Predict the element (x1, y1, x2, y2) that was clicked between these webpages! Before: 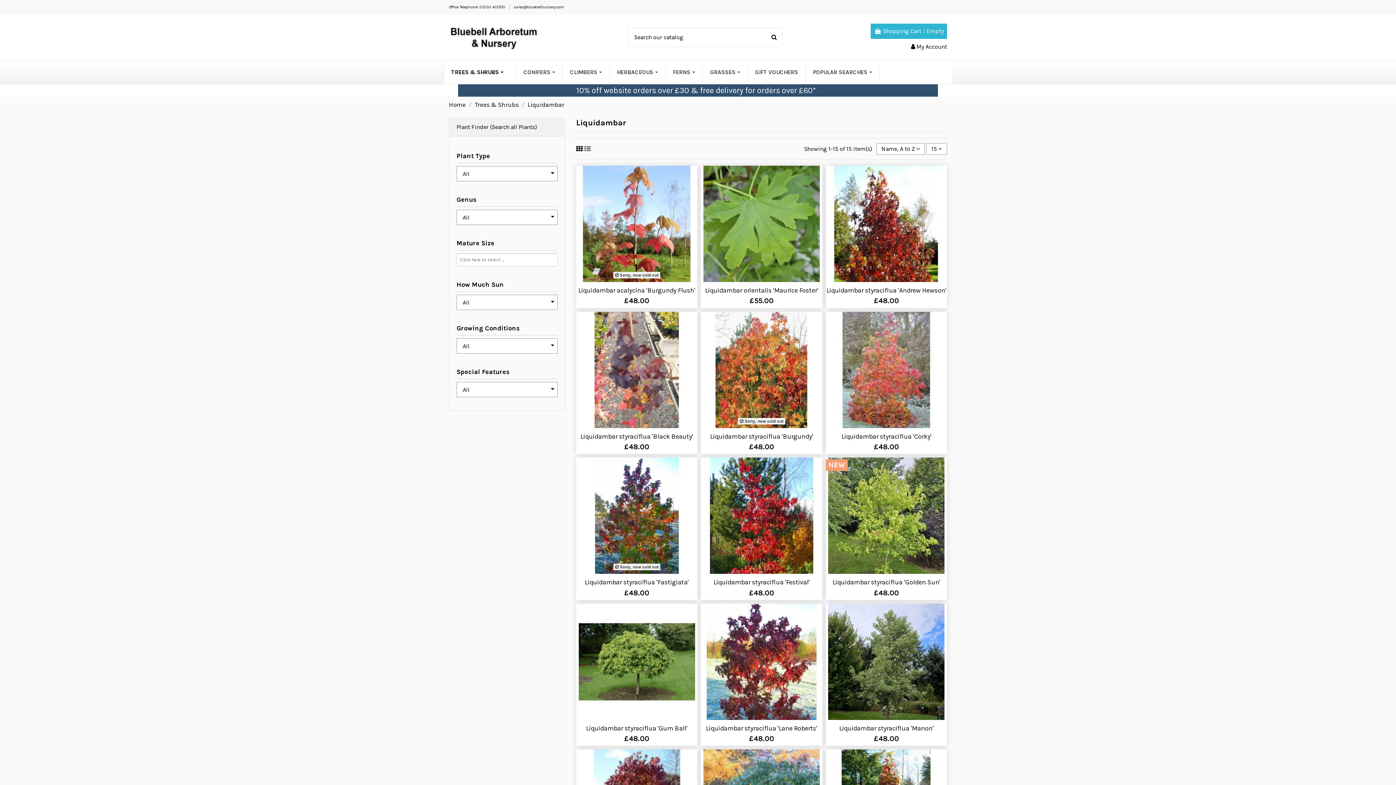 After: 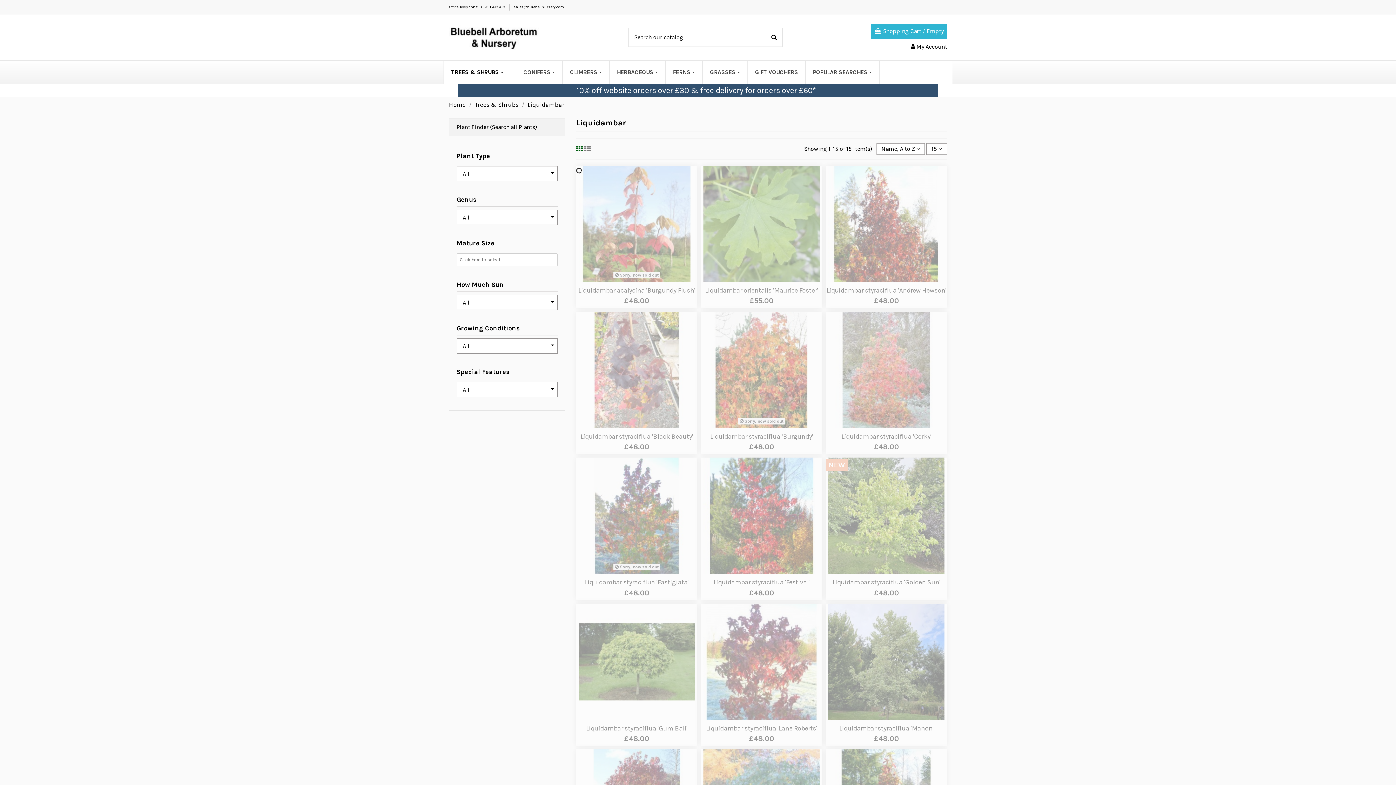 Action: bbox: (576, 145, 582, 153)